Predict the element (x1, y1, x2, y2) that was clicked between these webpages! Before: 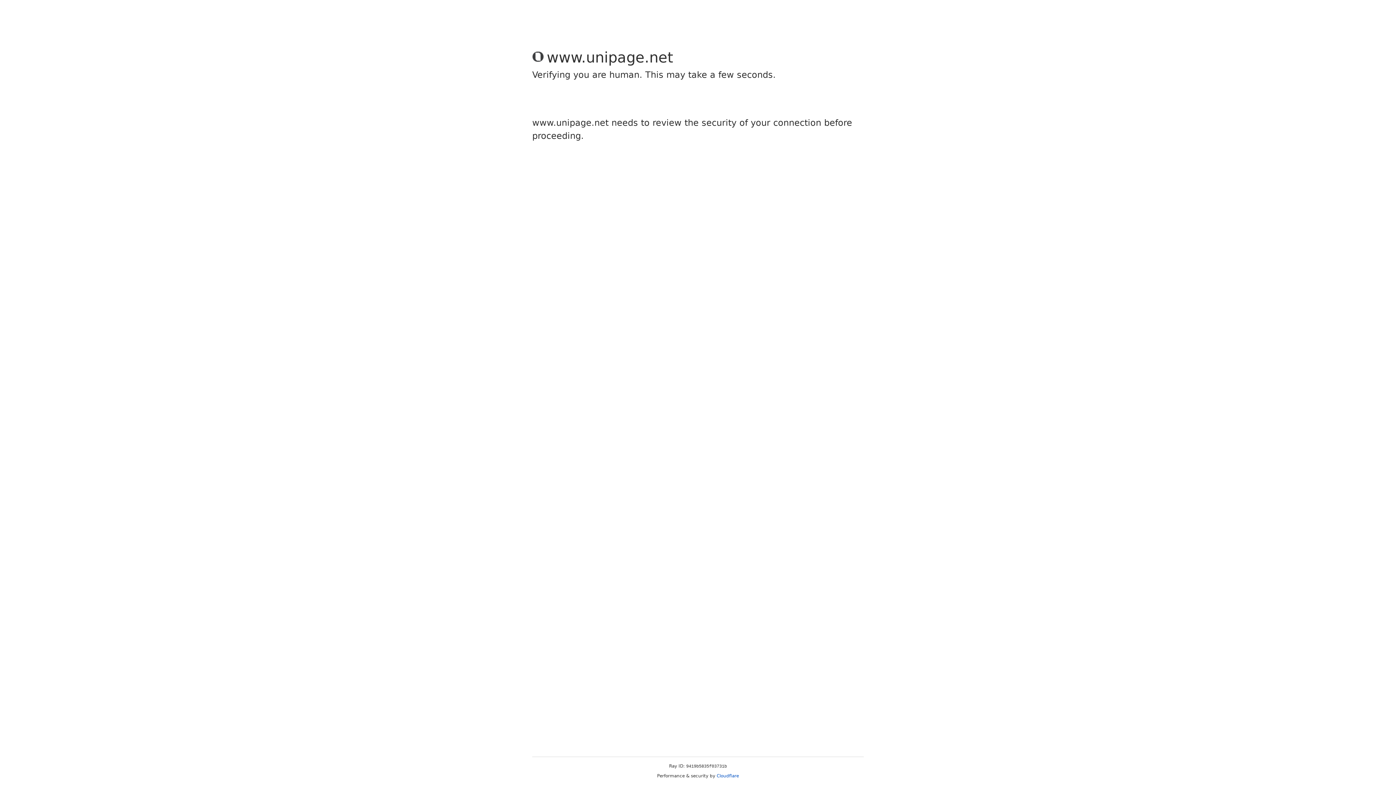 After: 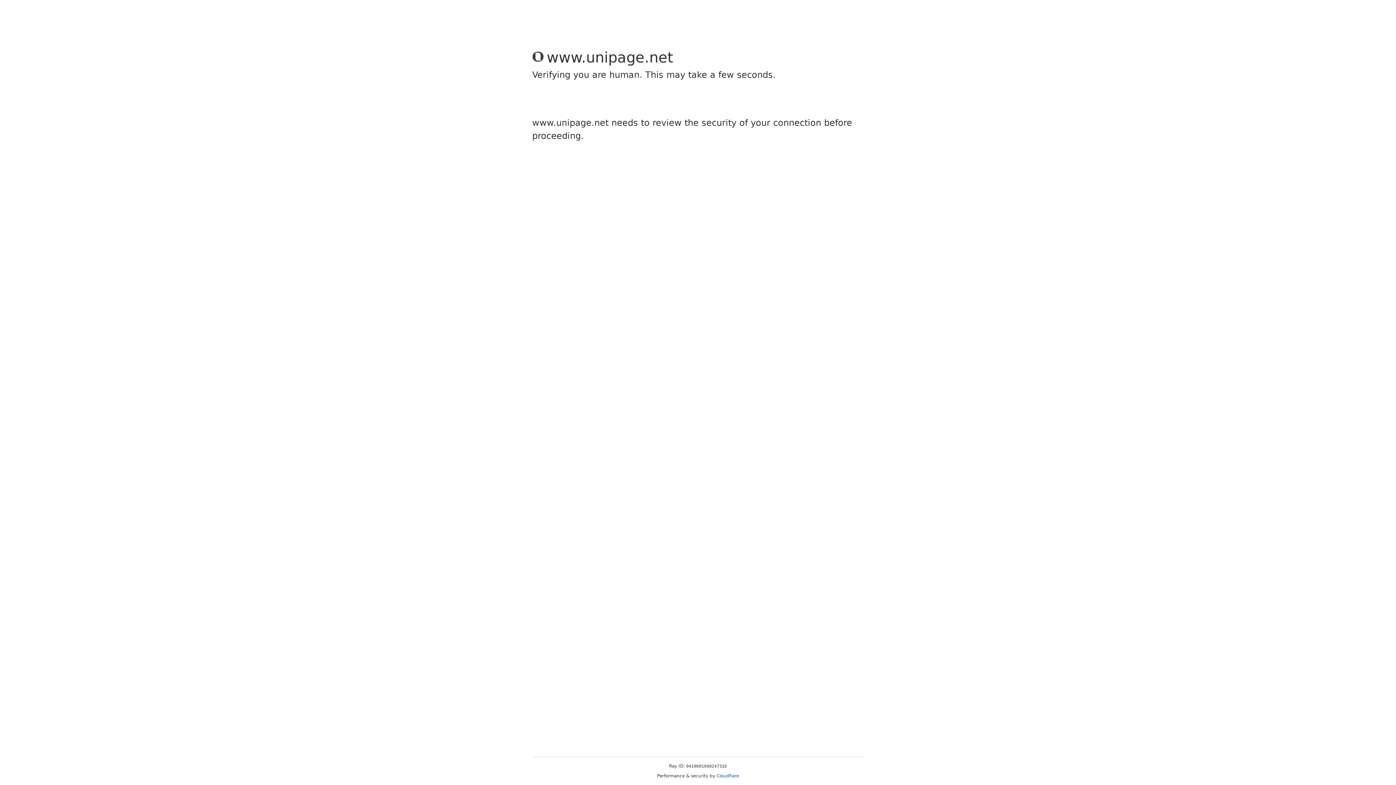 Action: bbox: (716, 773, 739, 778) label: Cloudflare